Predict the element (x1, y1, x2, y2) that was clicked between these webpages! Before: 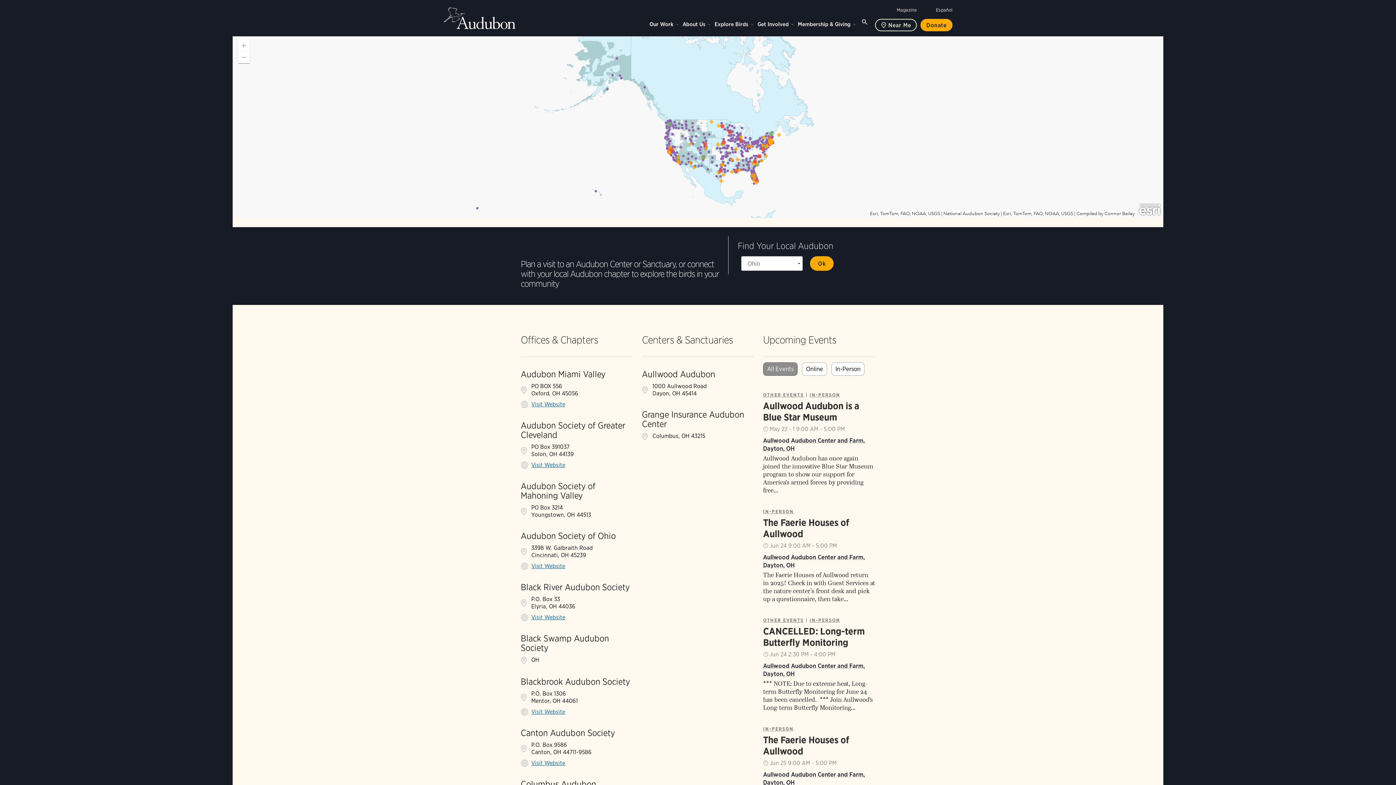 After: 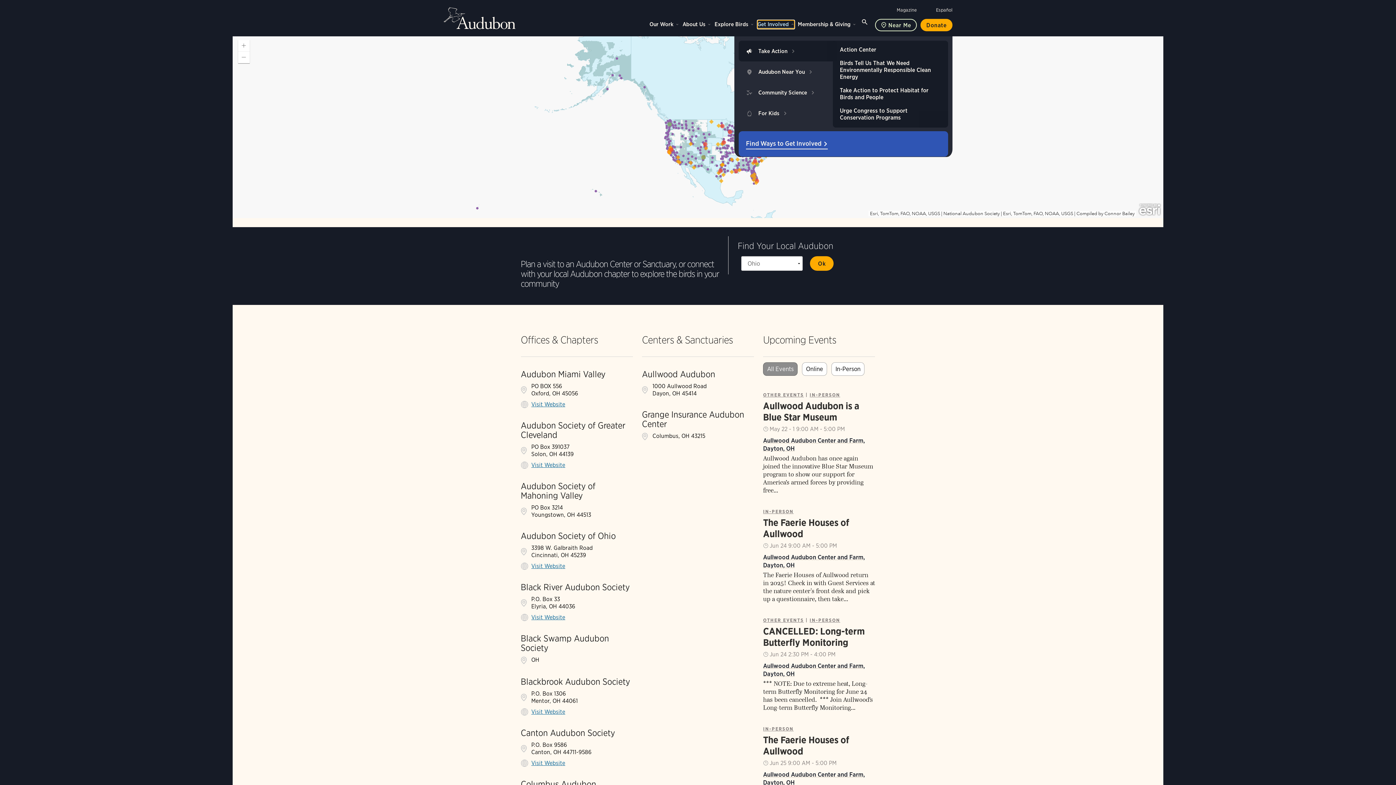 Action: label: Get Involved bbox: (757, 20, 794, 28)